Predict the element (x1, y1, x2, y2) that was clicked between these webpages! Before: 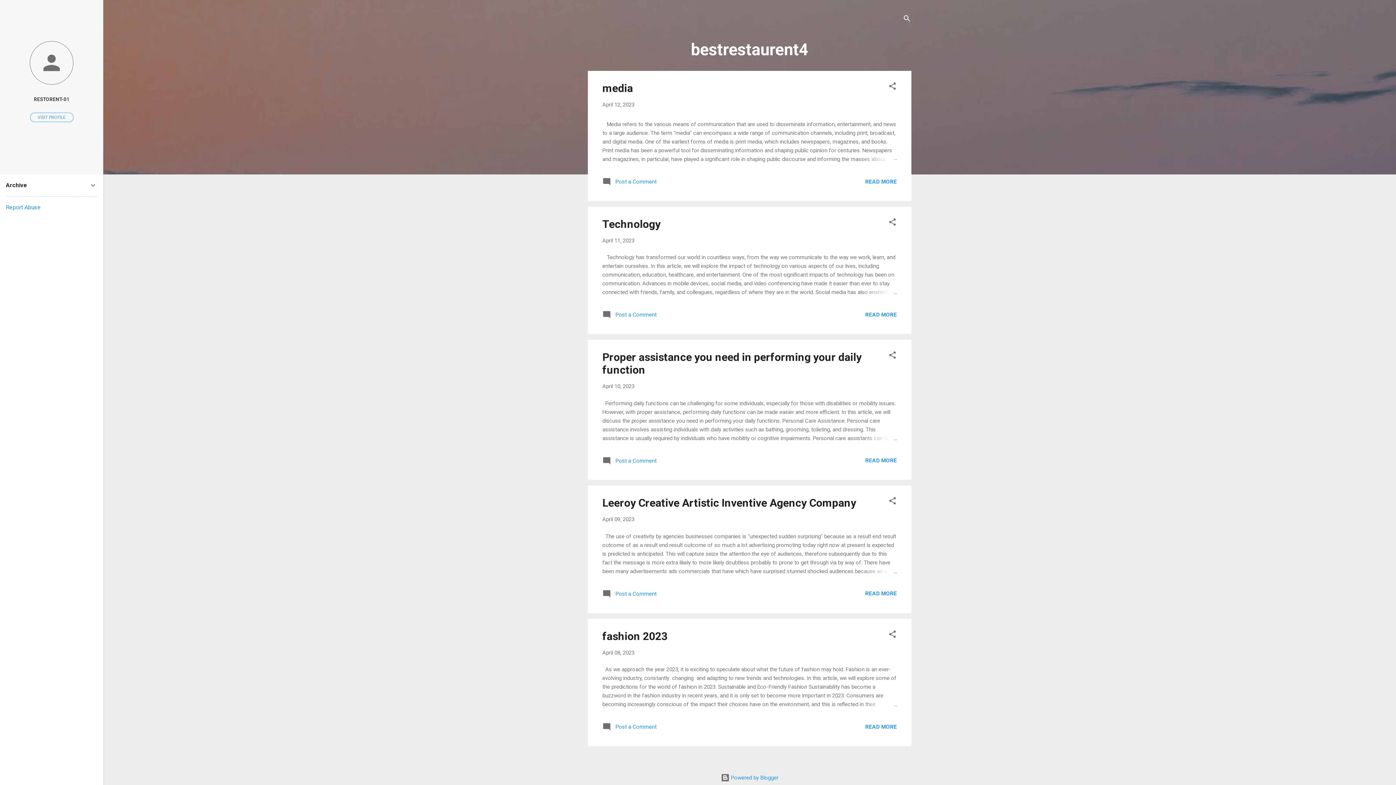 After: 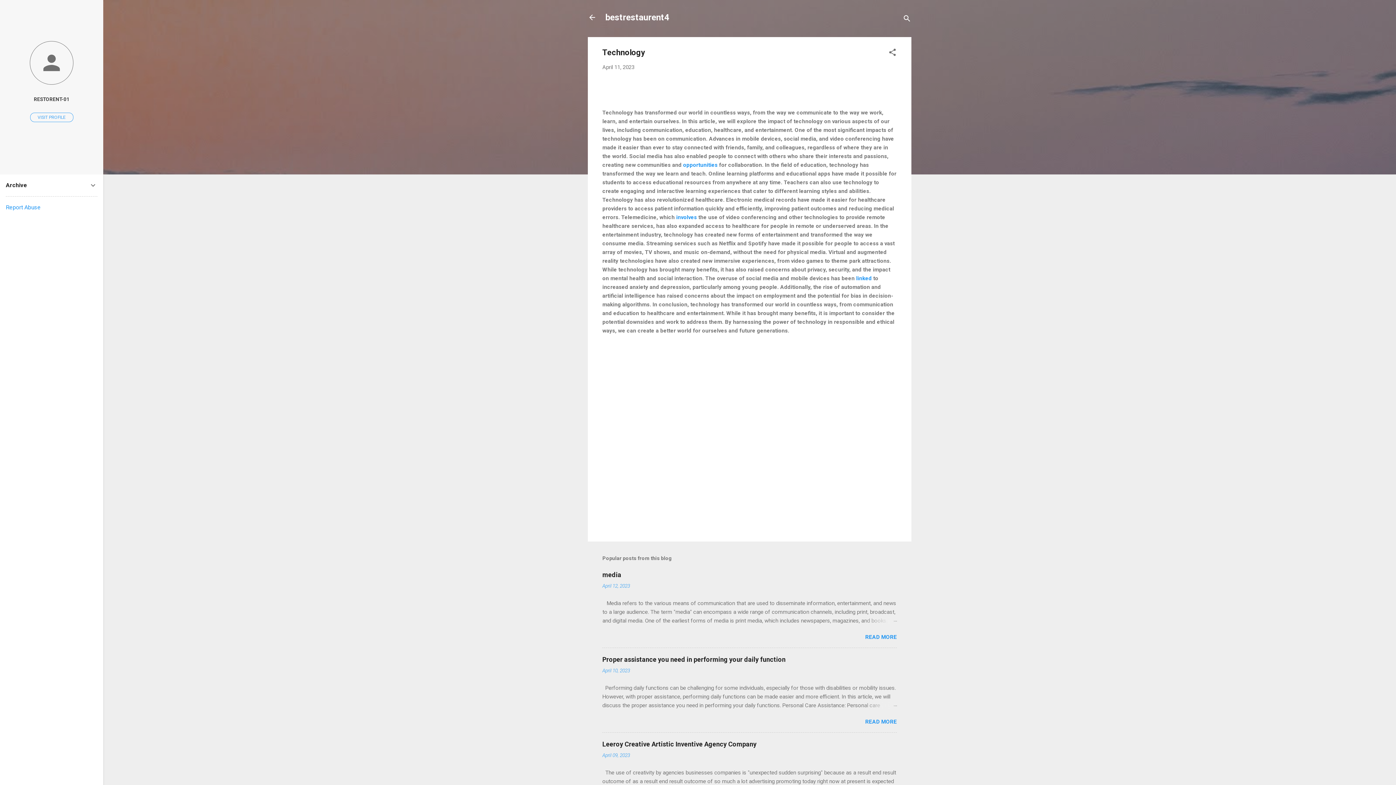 Action: bbox: (862, 288, 897, 296)